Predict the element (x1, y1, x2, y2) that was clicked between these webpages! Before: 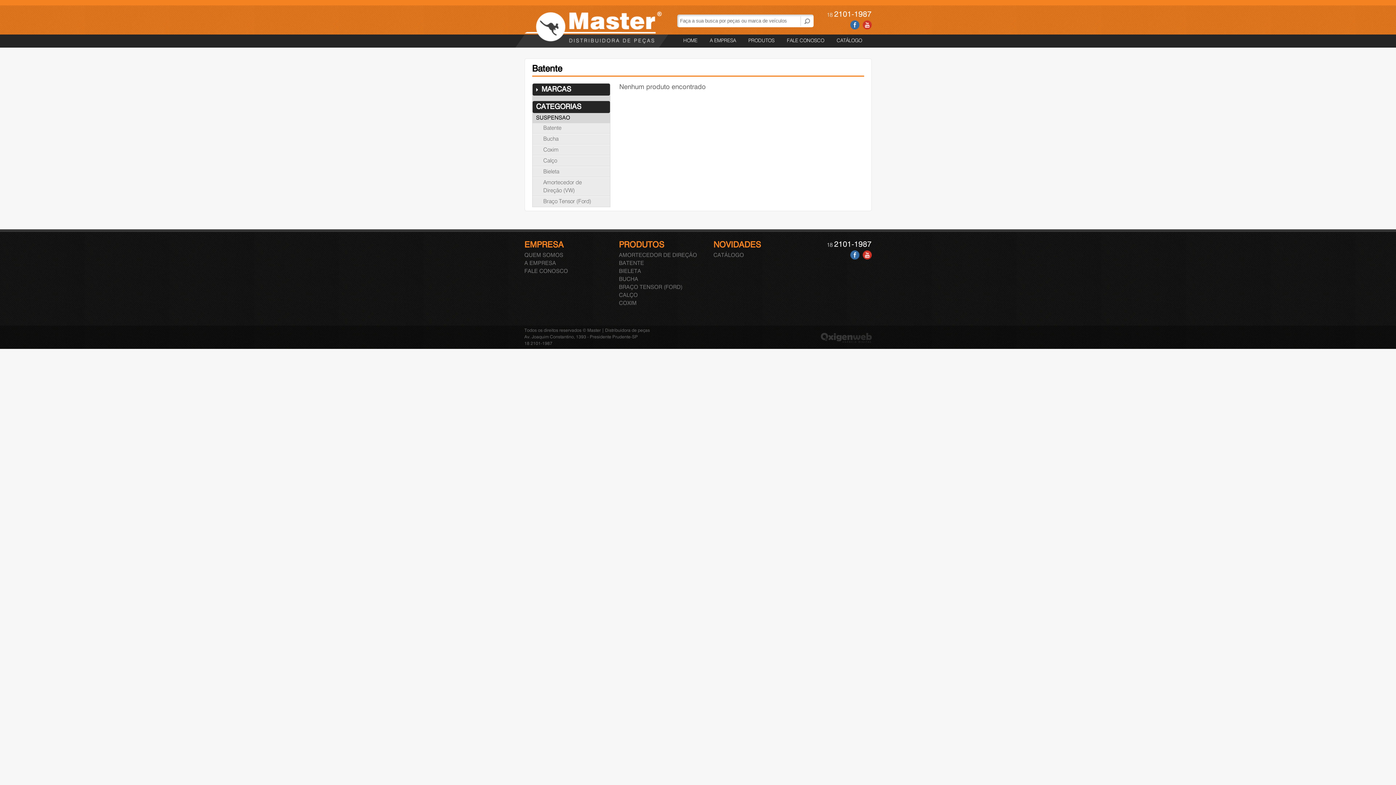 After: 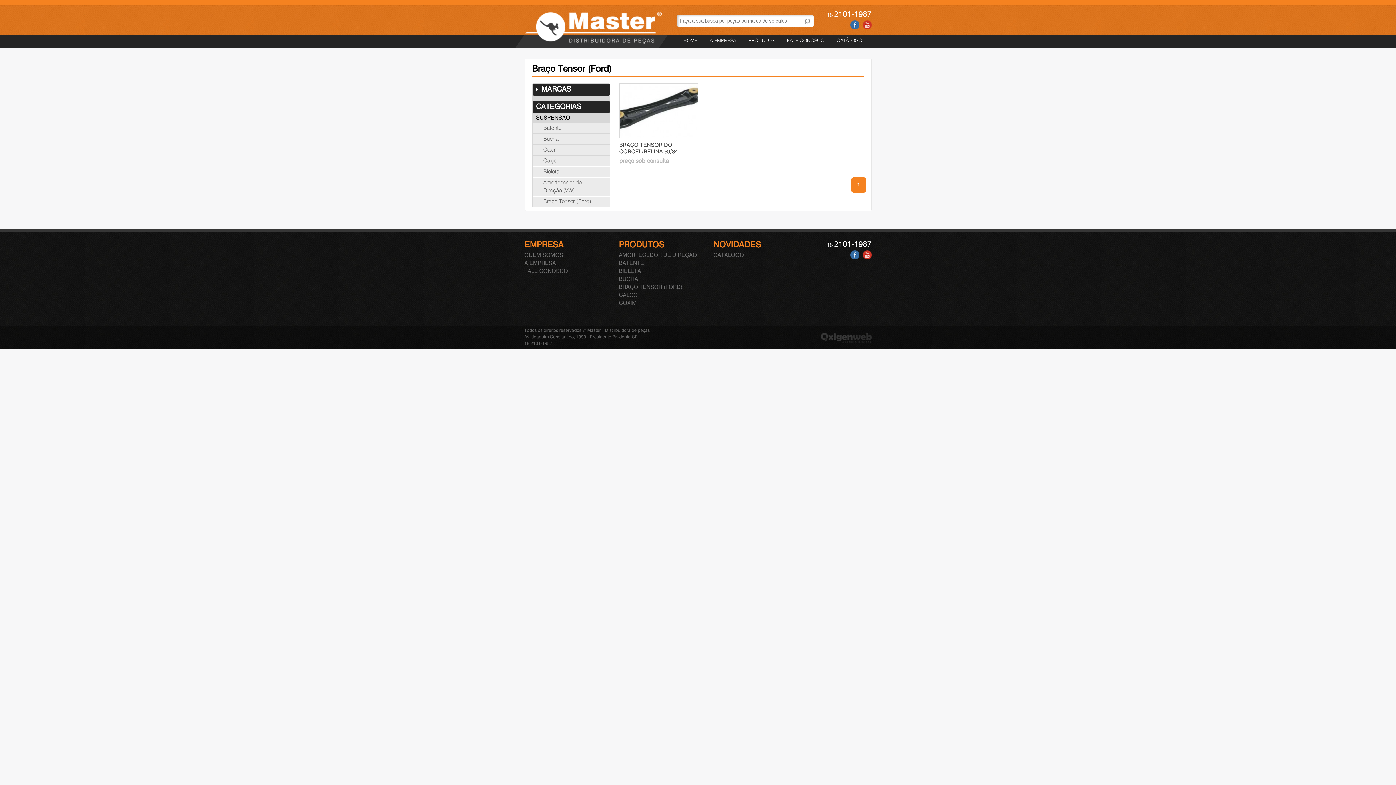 Action: label: Braço Tensor (Ford) bbox: (532, 196, 610, 206)